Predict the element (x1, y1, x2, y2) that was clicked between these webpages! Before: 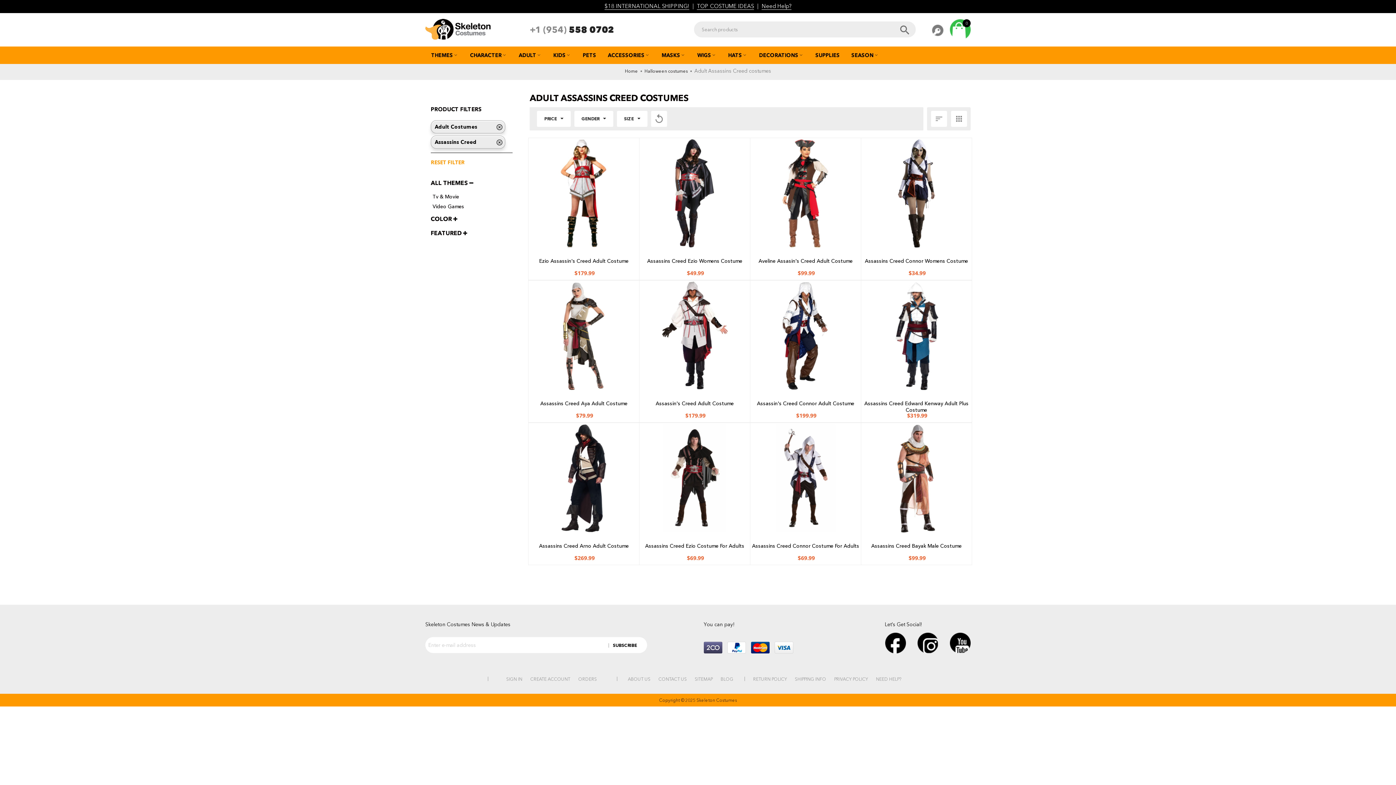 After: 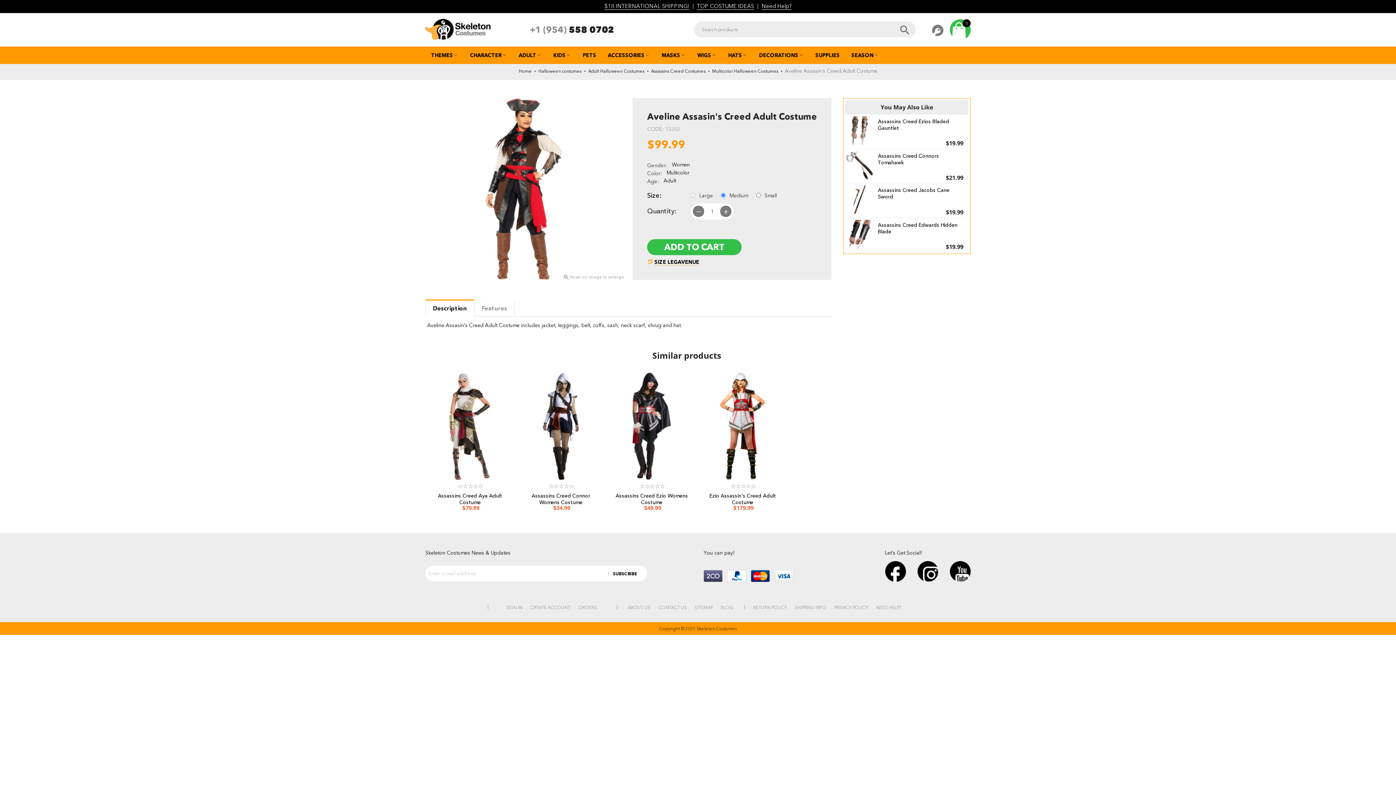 Action: bbox: (766, 189, 845, 196)